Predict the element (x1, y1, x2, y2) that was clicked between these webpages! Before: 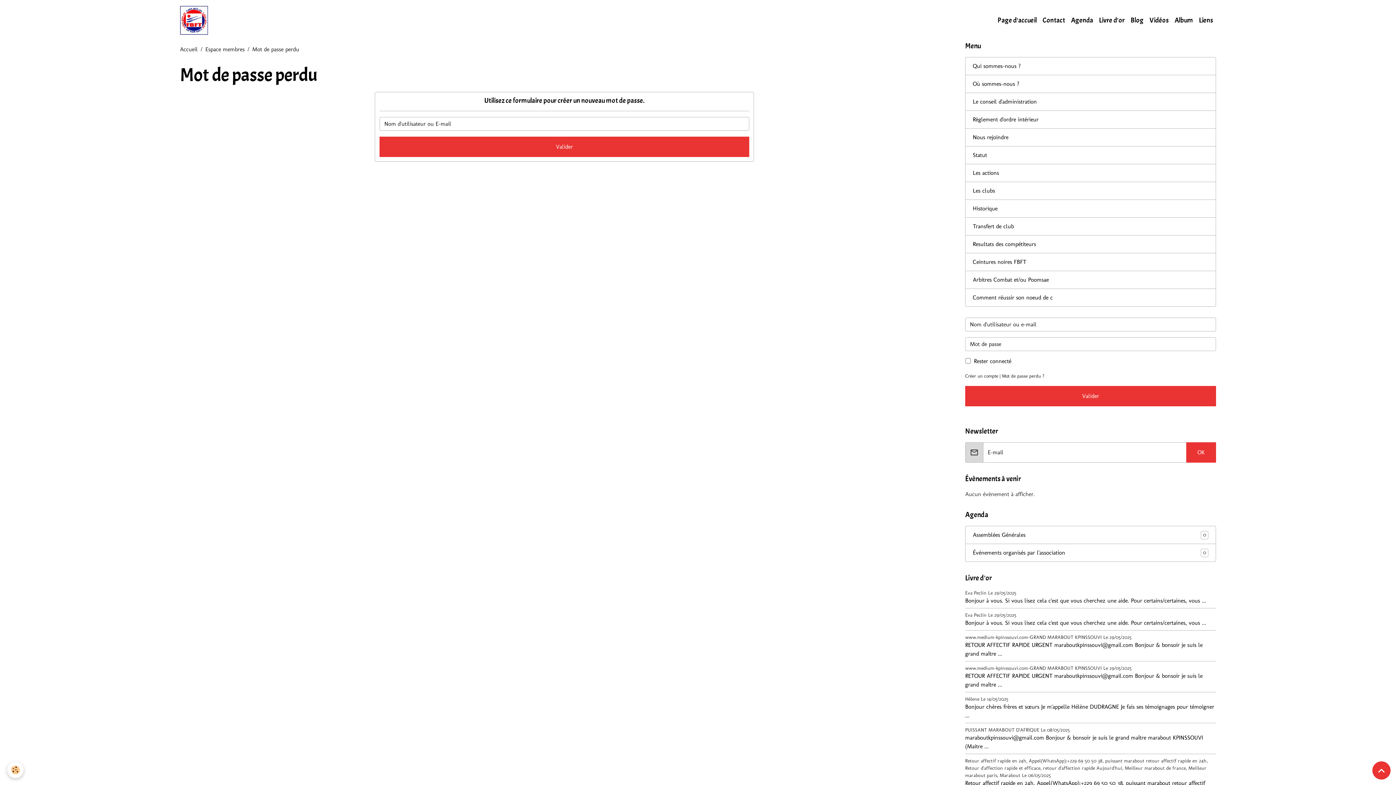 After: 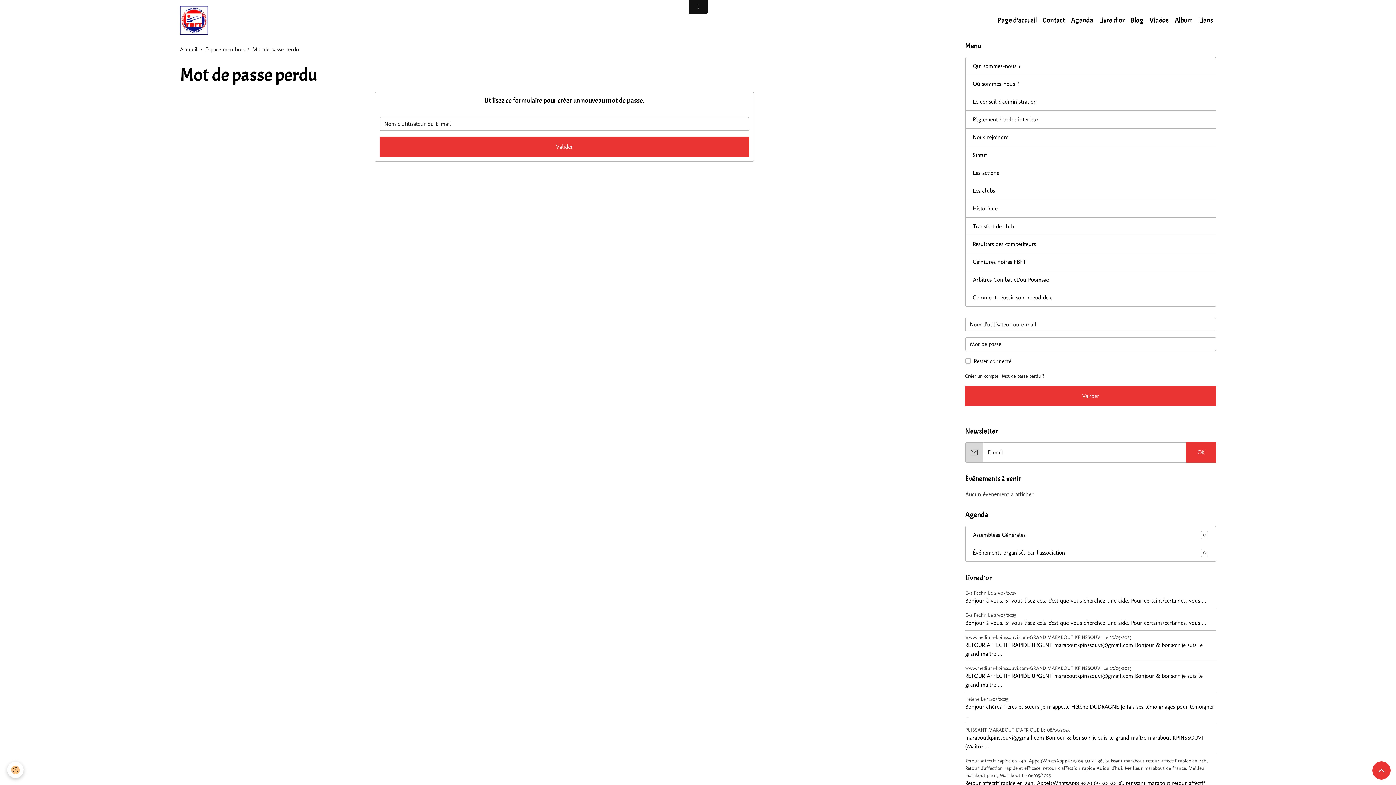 Action: label: Mot de passe perdu ? bbox: (1002, 373, 1044, 378)